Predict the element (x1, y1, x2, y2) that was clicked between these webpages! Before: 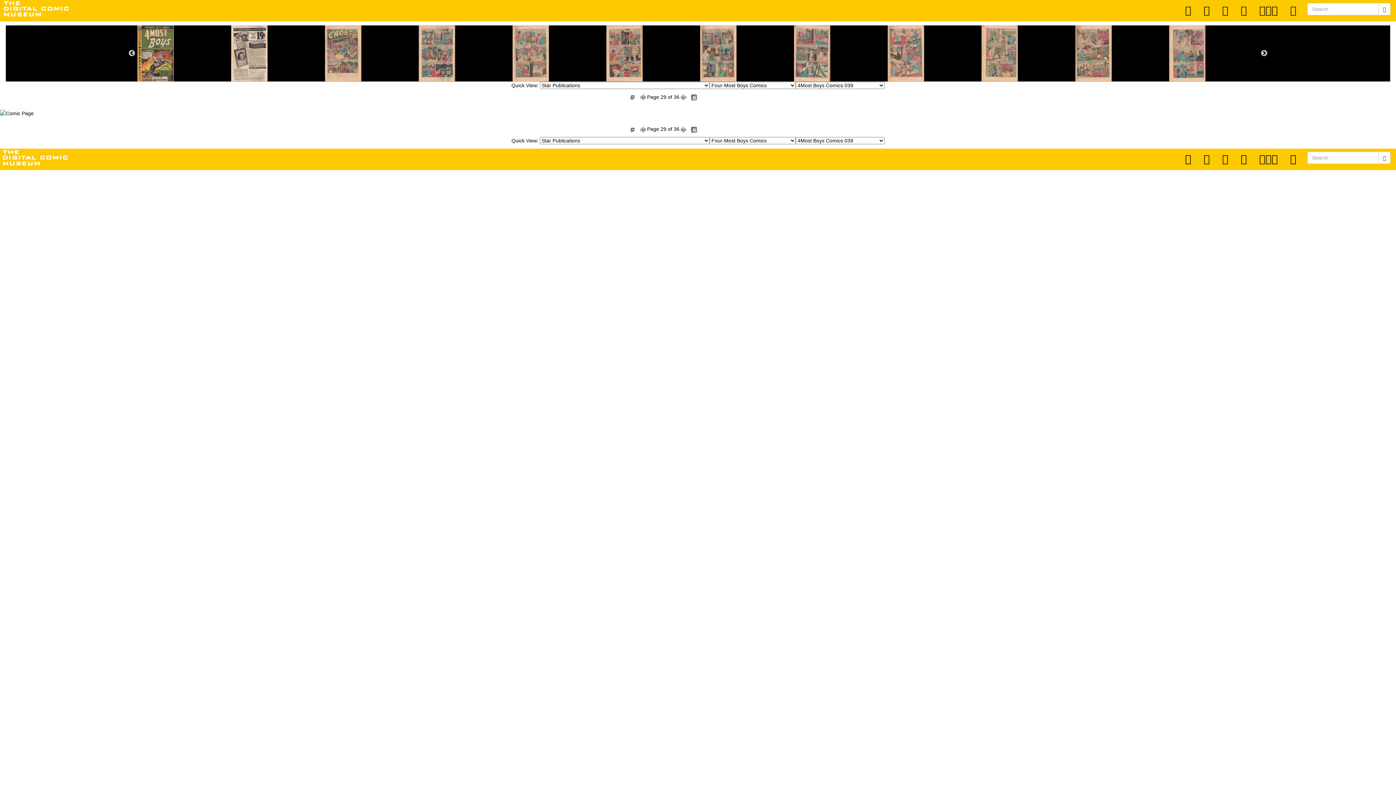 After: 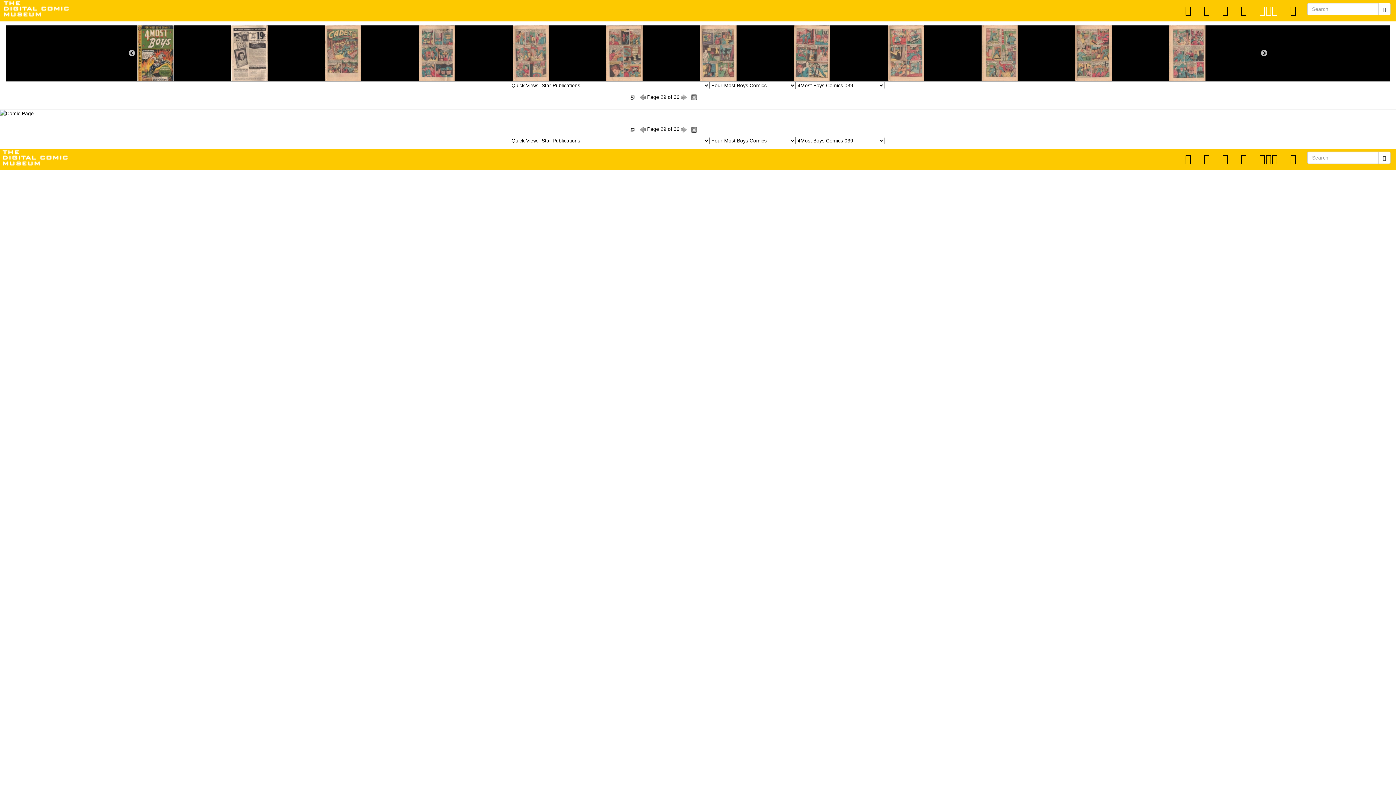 Action: bbox: (1254, 0, 1283, 21)